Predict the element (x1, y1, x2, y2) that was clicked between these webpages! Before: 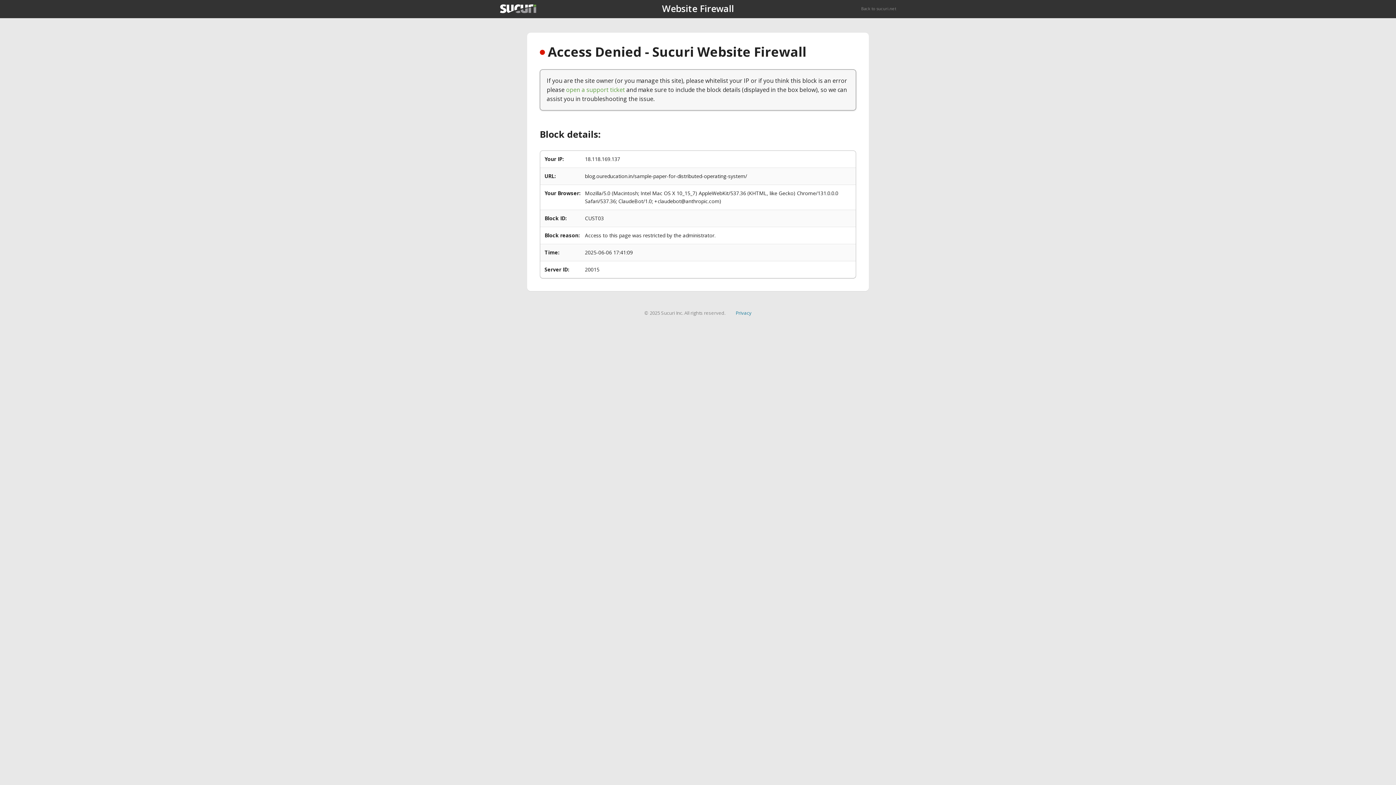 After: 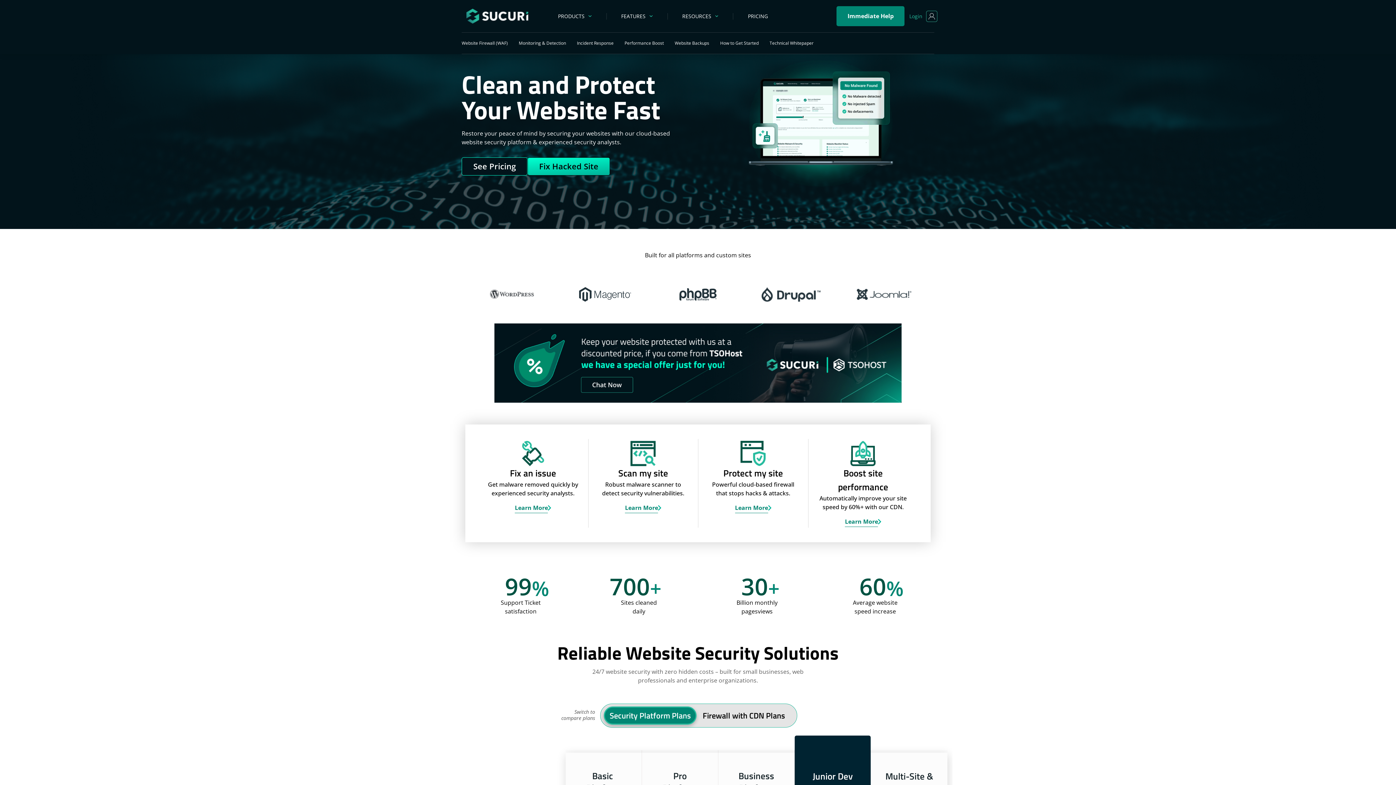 Action: bbox: (500, 4, 536, 13)